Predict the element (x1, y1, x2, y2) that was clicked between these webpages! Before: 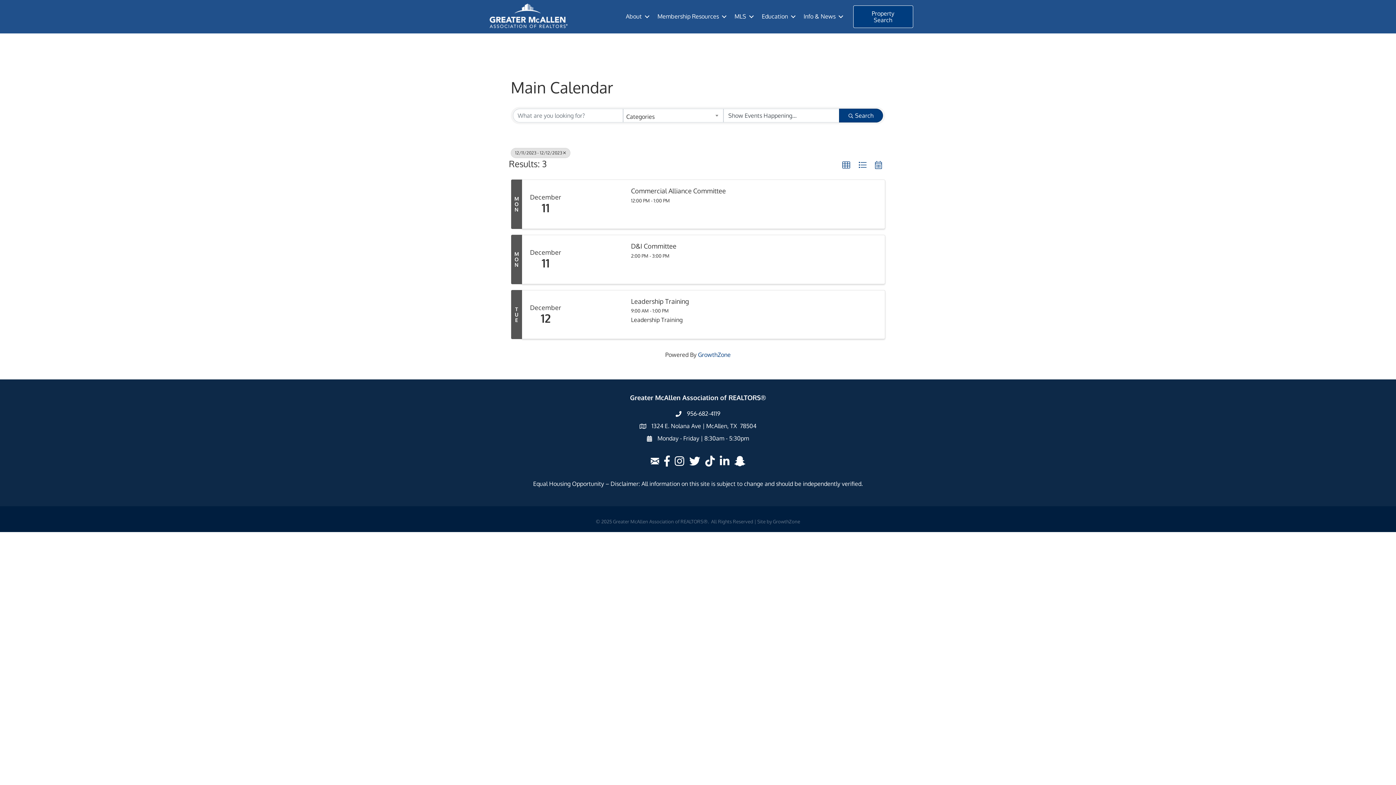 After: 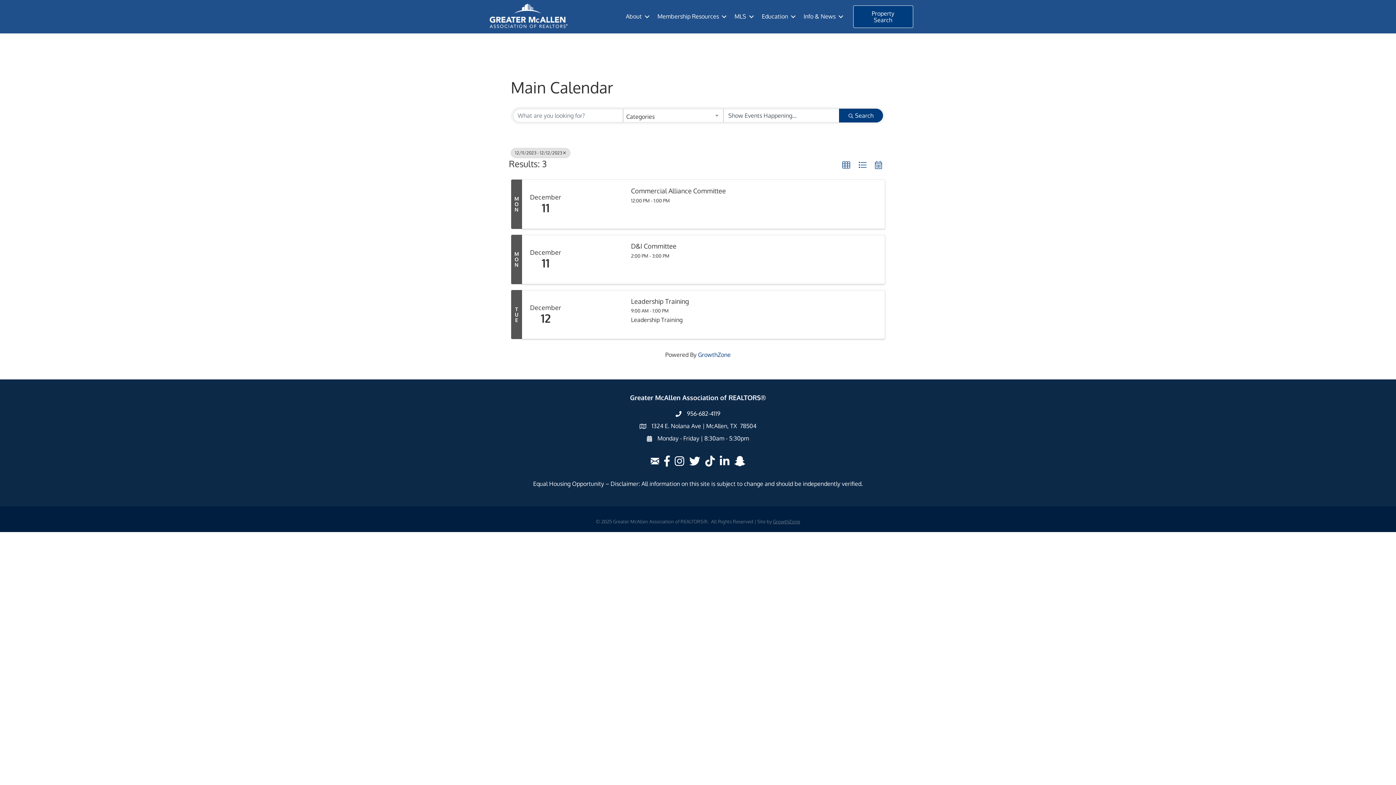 Action: label: GrowthZone bbox: (773, 519, 800, 524)